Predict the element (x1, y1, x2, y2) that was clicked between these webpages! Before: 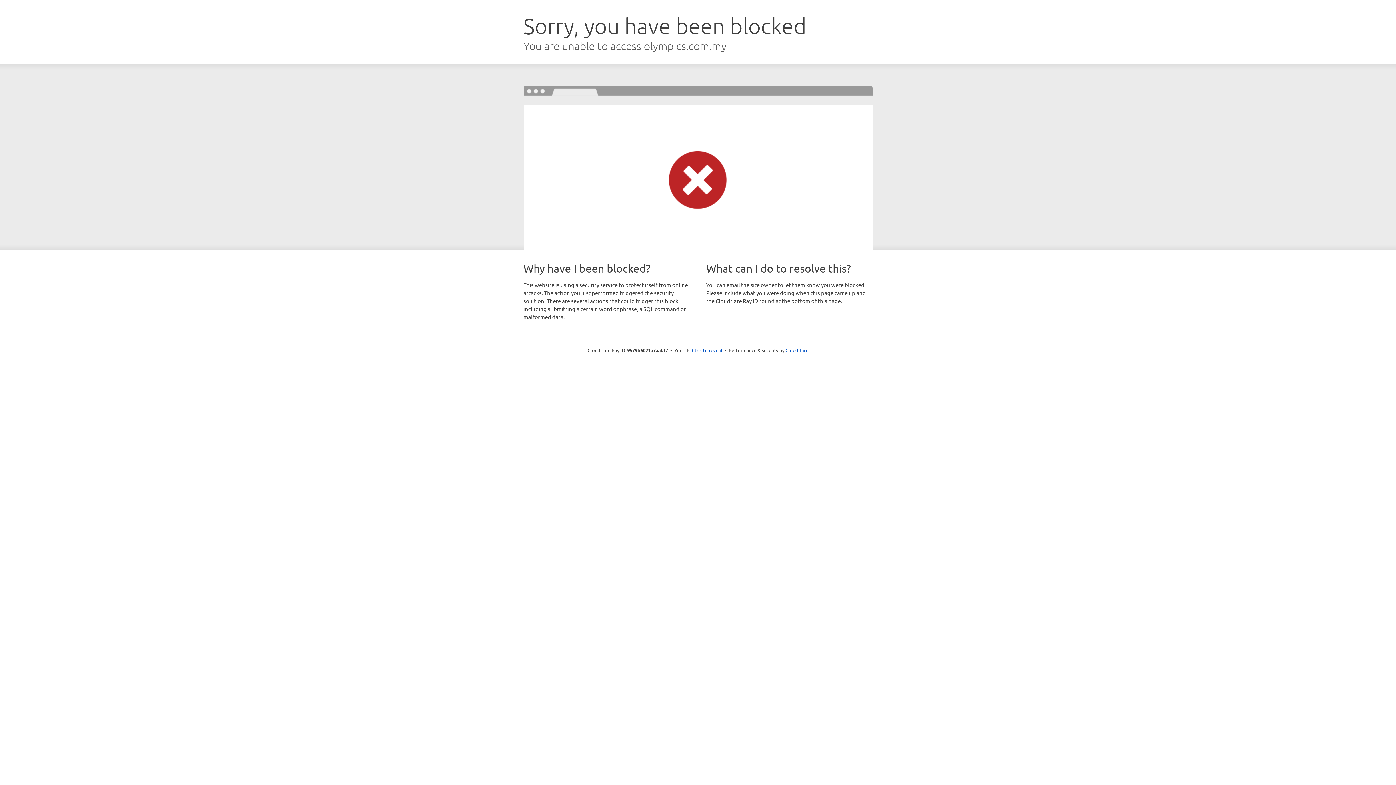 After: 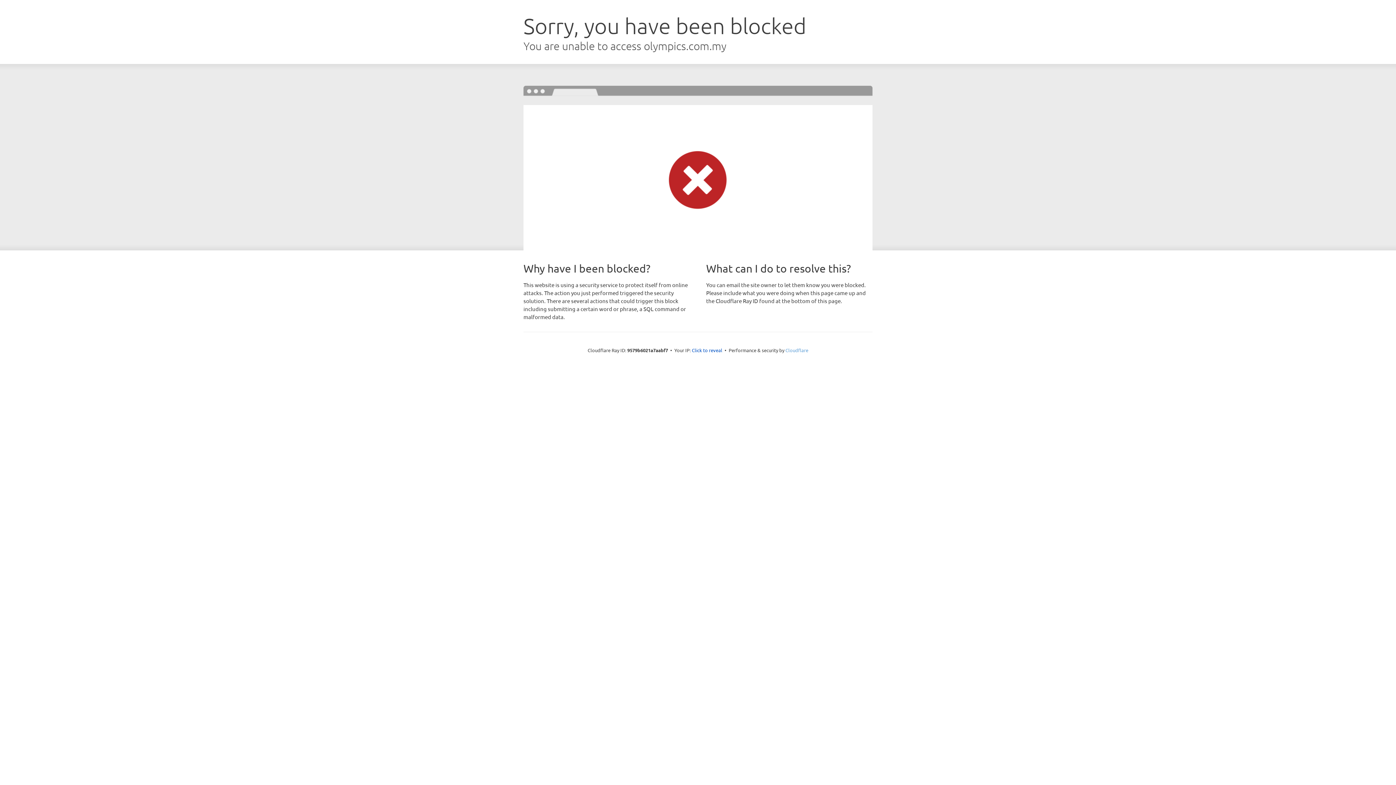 Action: label: Cloudflare bbox: (785, 347, 808, 353)